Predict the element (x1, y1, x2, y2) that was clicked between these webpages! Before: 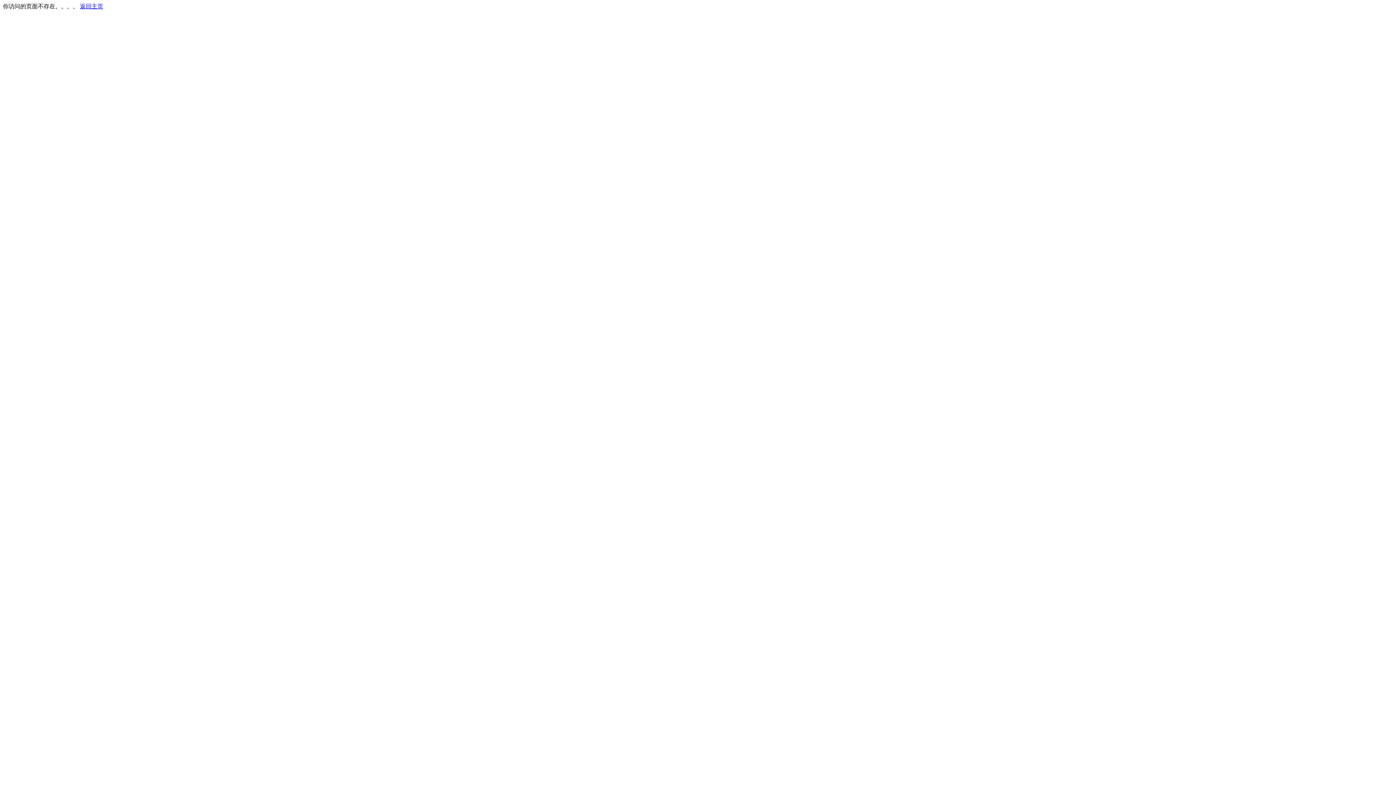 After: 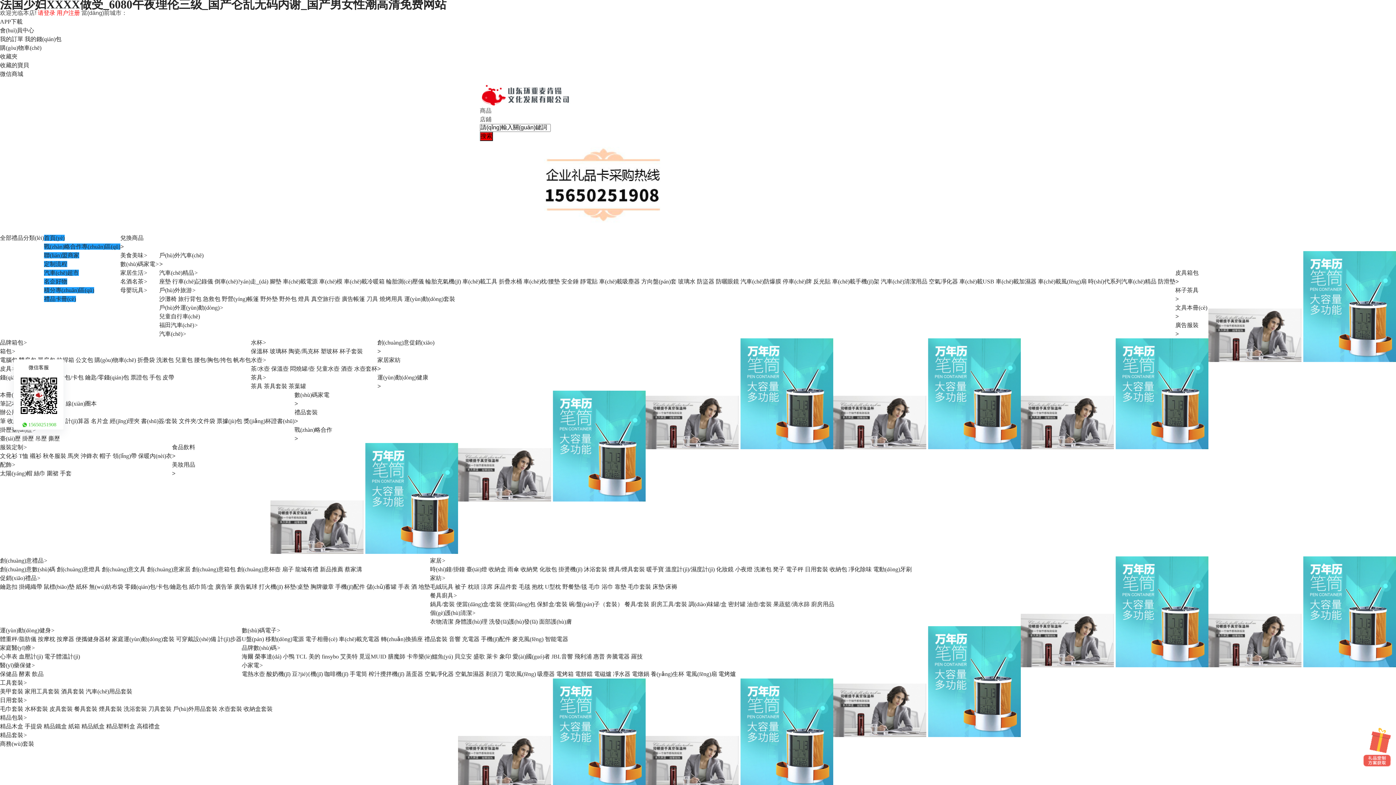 Action: bbox: (80, 3, 103, 9) label: 返回主页